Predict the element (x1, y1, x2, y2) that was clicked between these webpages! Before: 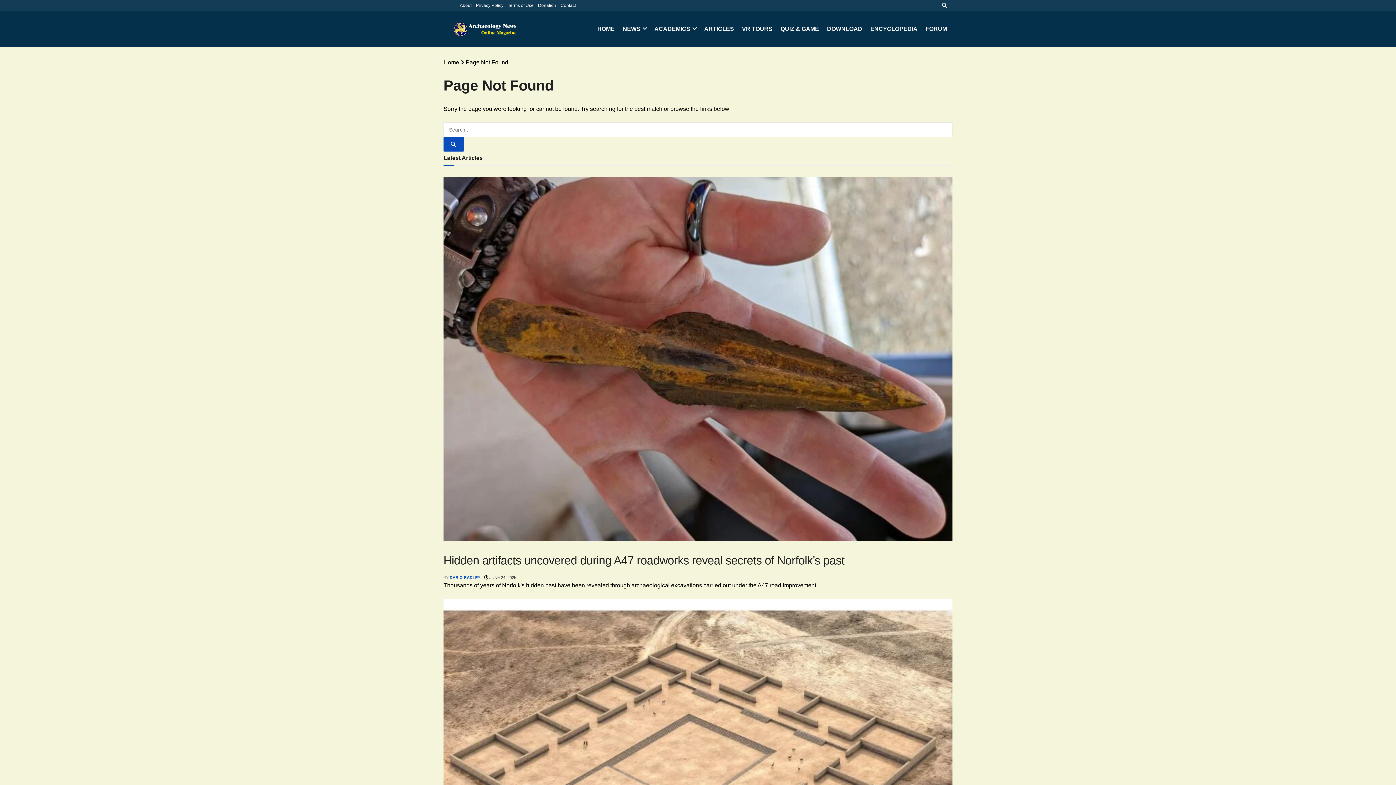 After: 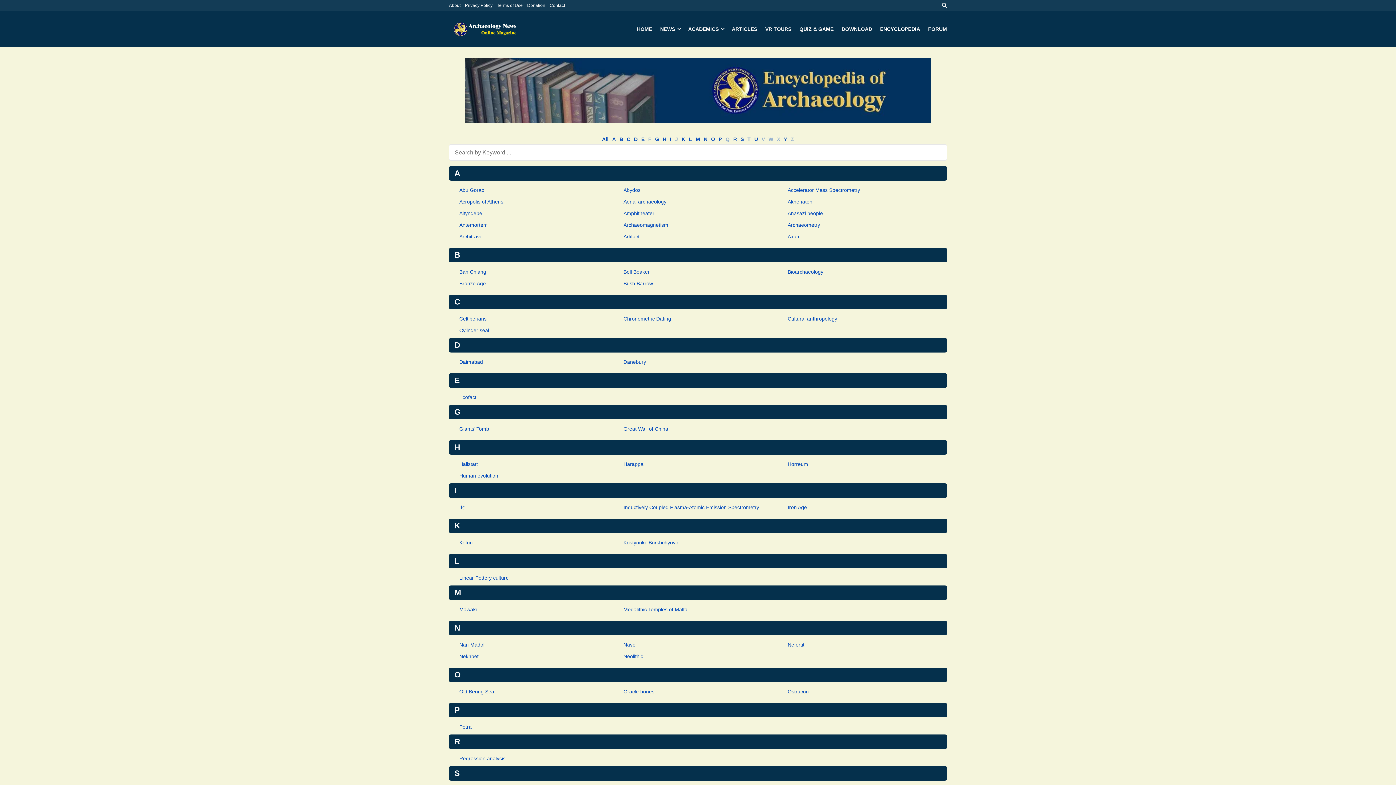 Action: bbox: (870, 19, 917, 38) label: ENCYCLOPEDIA